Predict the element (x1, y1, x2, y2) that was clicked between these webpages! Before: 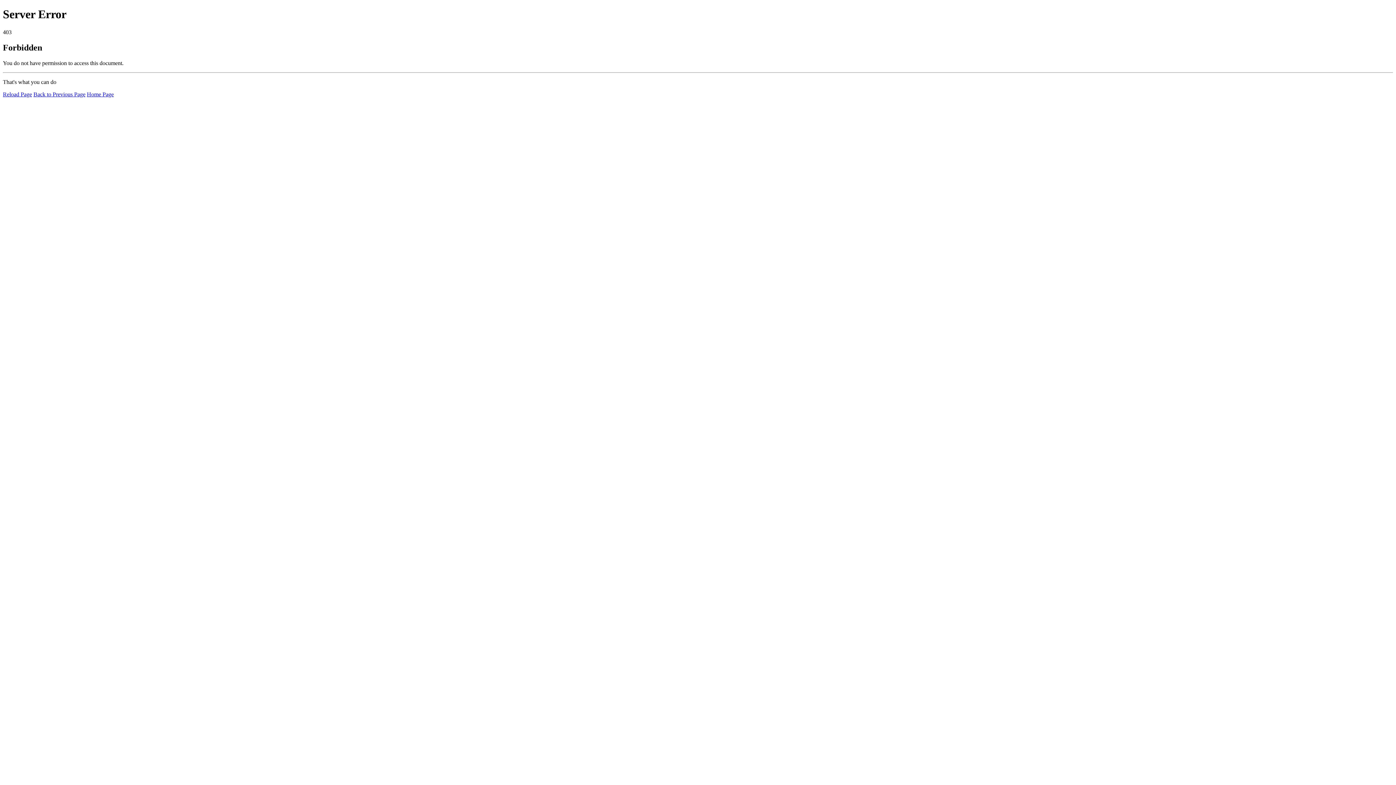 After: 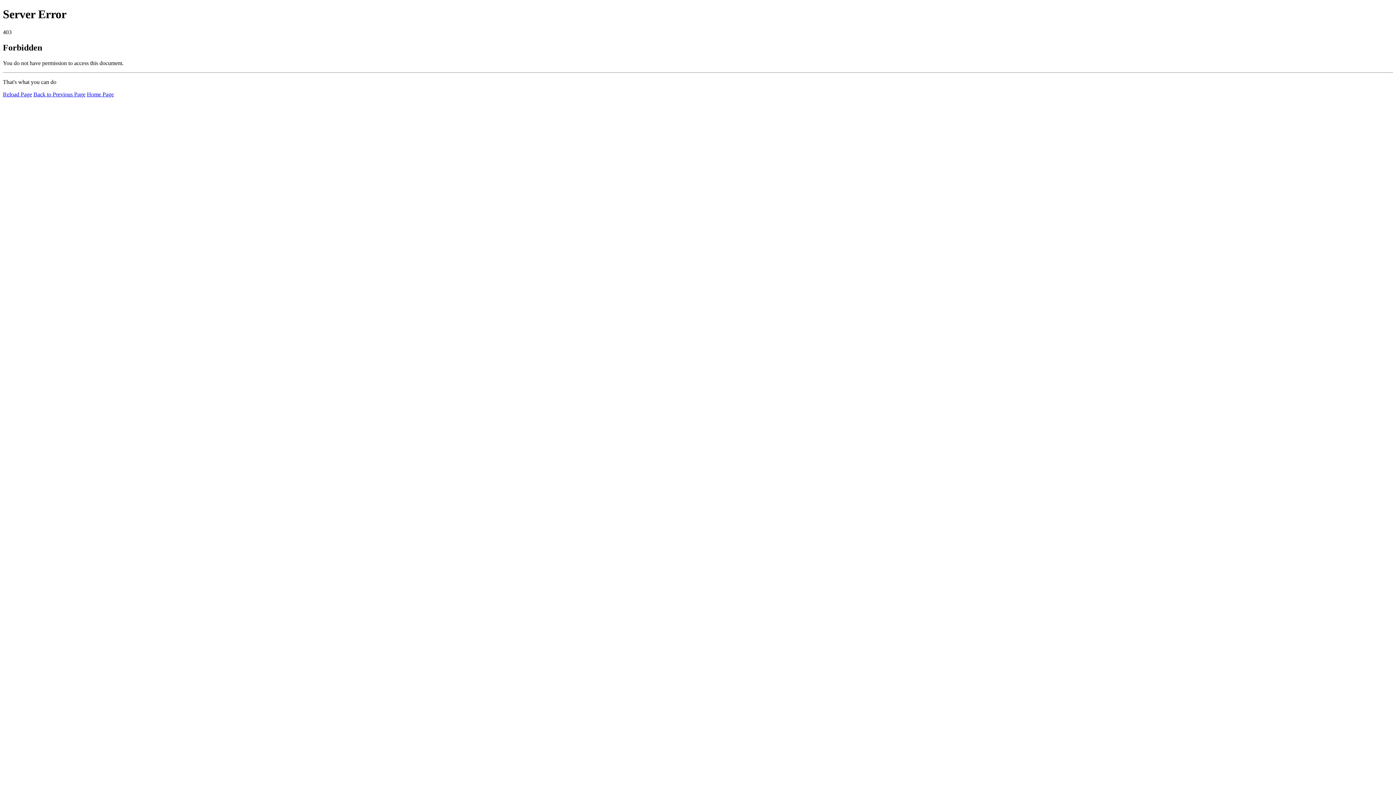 Action: bbox: (2, 91, 32, 97) label: Reload Page